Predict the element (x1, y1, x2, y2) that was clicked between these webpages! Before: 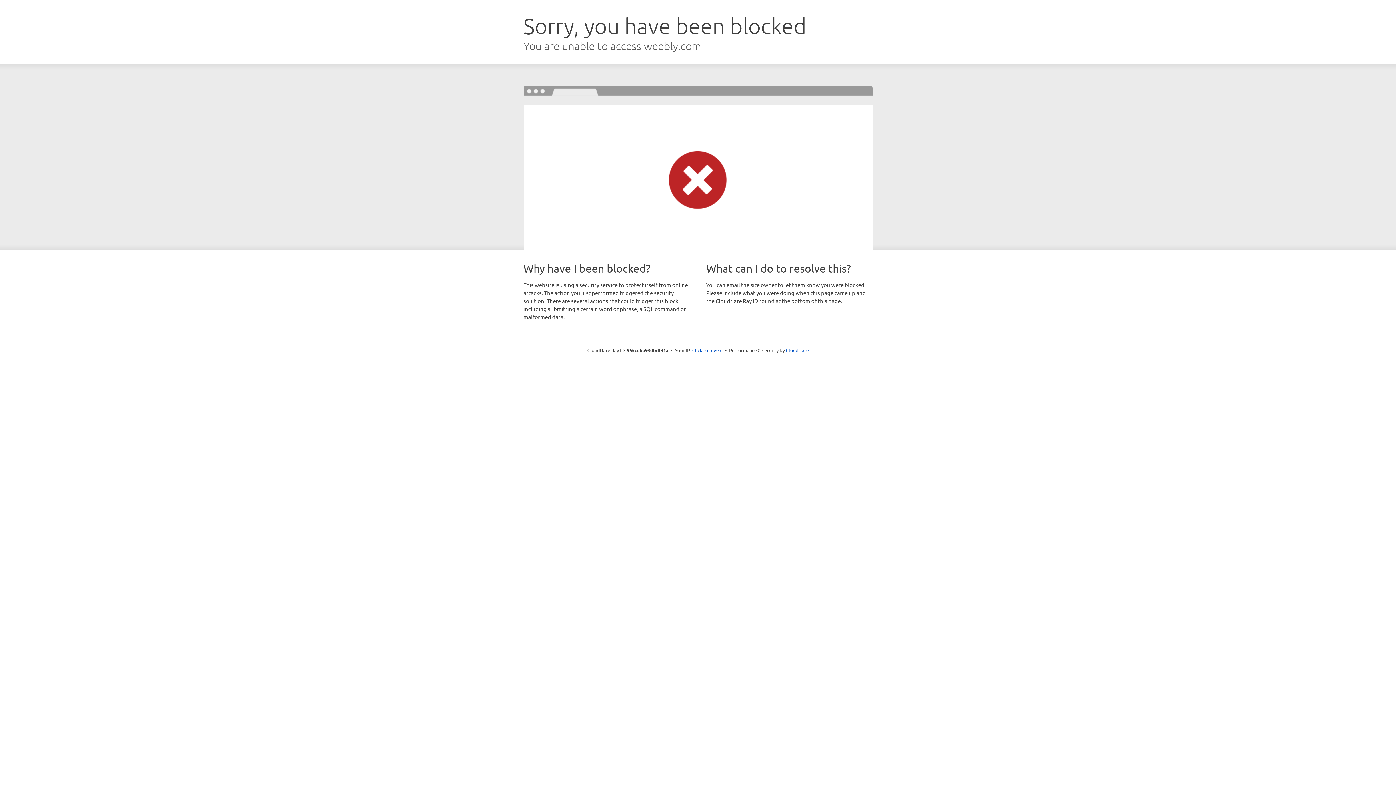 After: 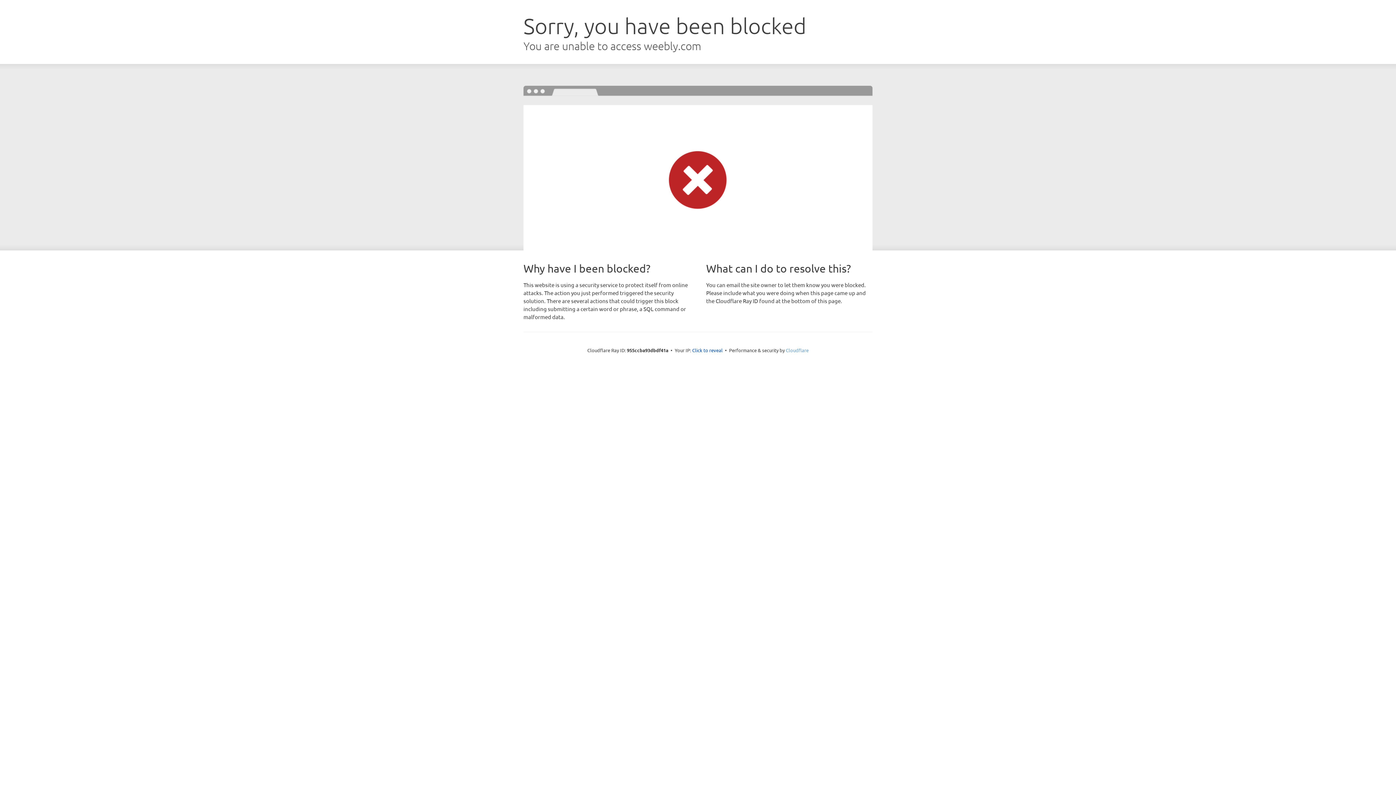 Action: bbox: (786, 347, 808, 353) label: Cloudflare